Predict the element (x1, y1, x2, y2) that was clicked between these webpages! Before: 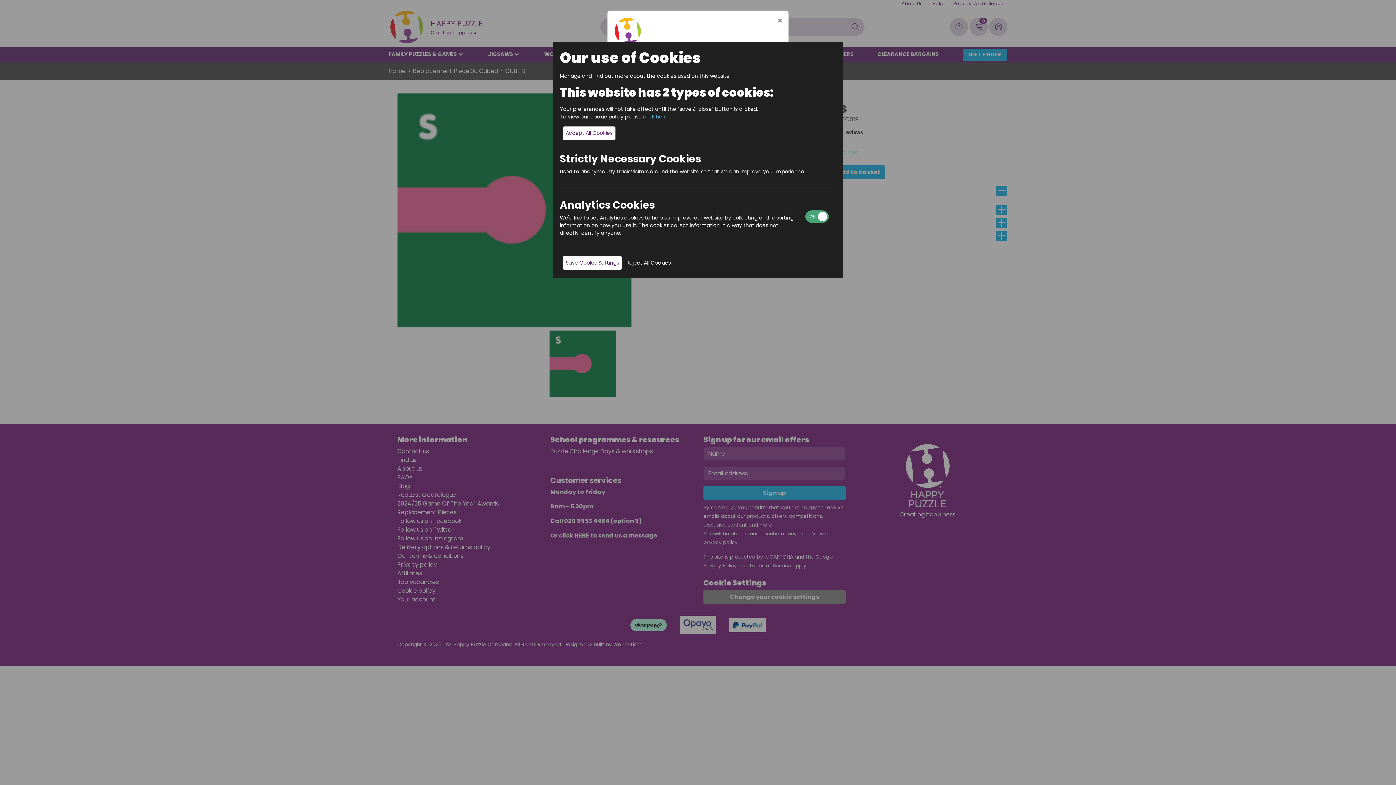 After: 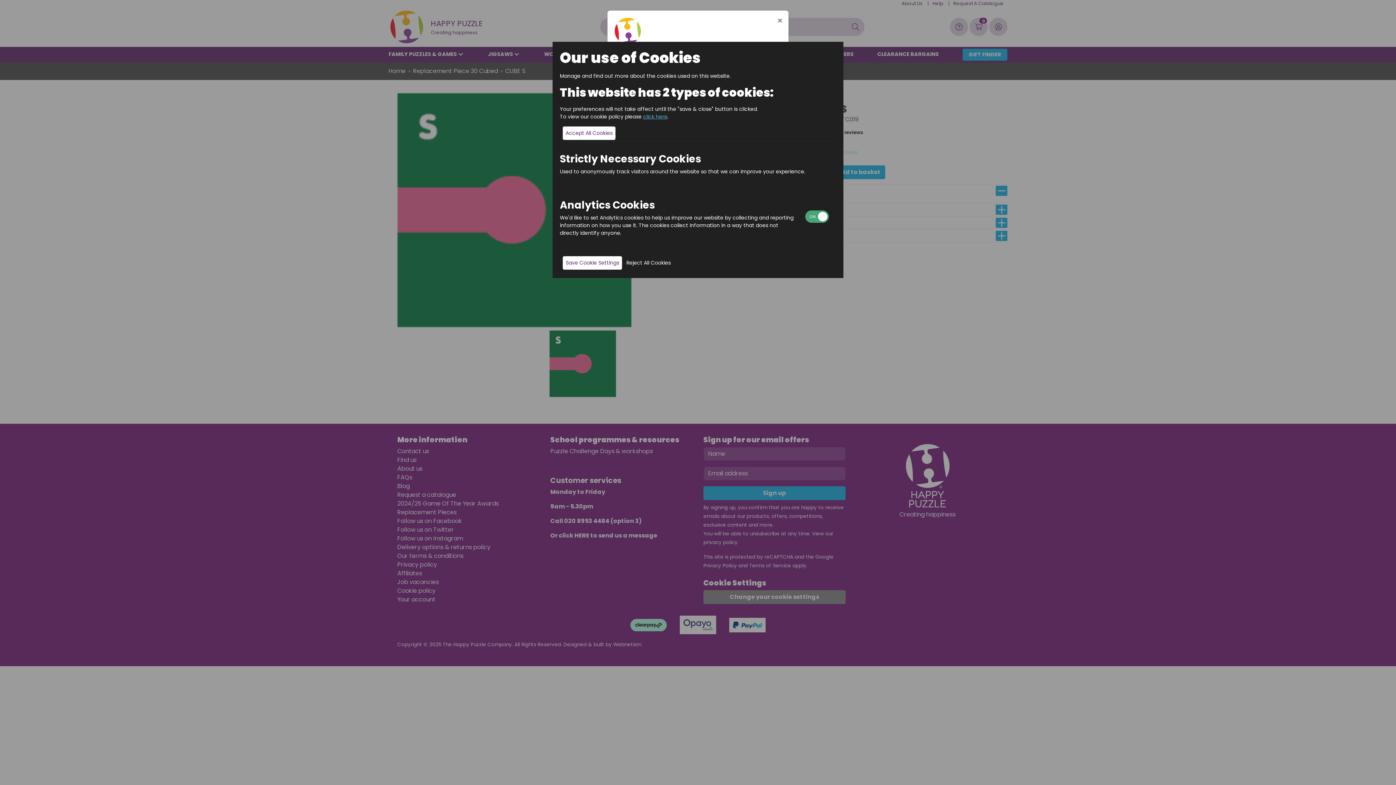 Action: label: click here bbox: (643, 113, 667, 120)